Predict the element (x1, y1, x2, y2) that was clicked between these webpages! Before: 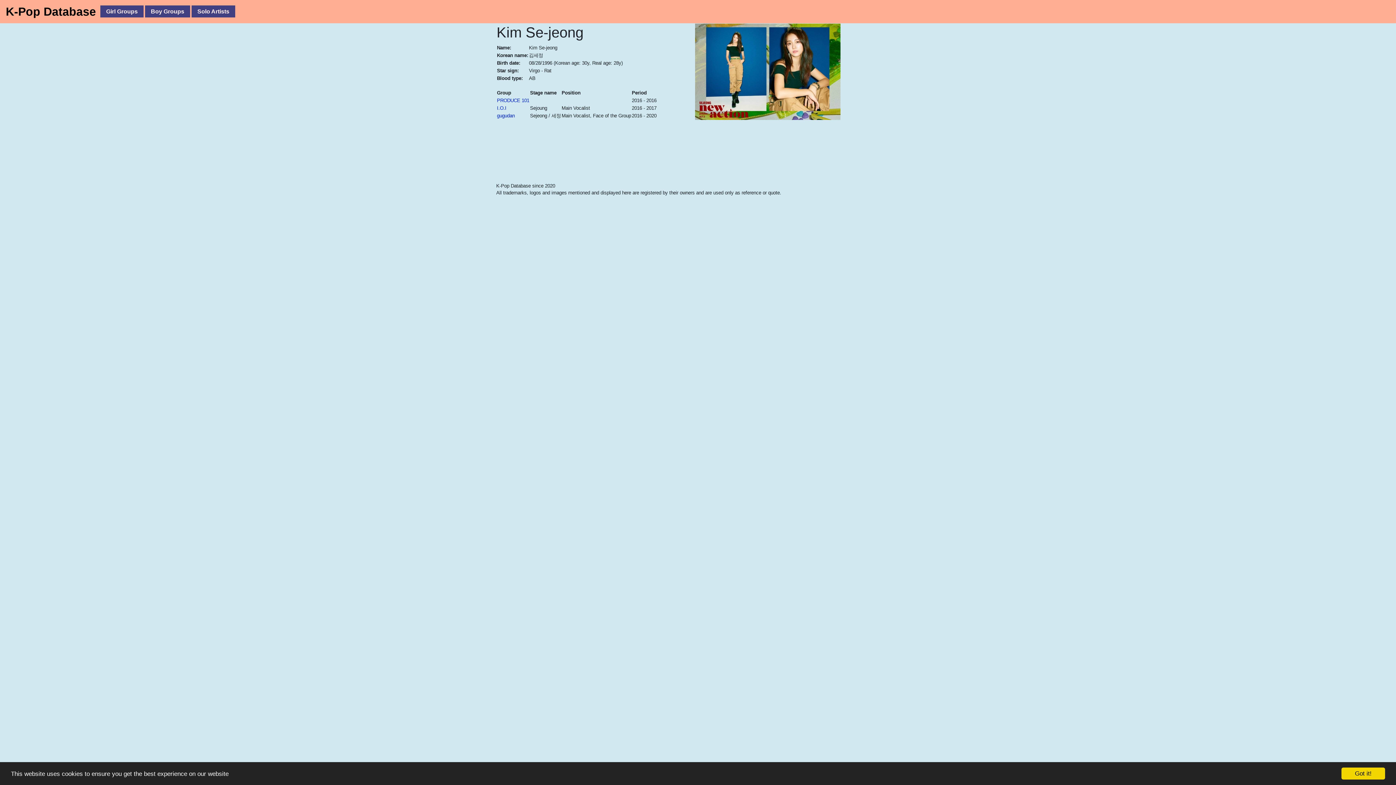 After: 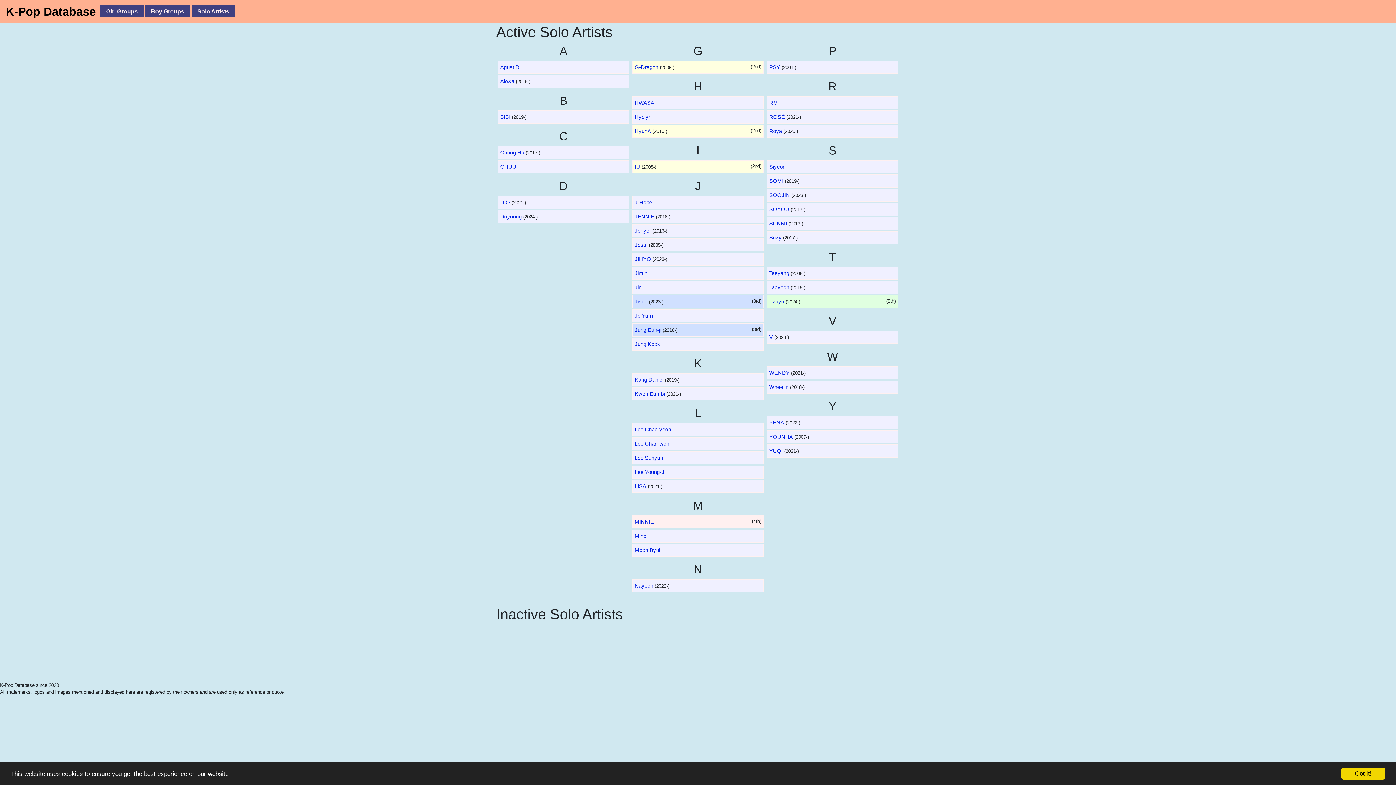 Action: label: Solo Artists bbox: (191, 5, 235, 17)